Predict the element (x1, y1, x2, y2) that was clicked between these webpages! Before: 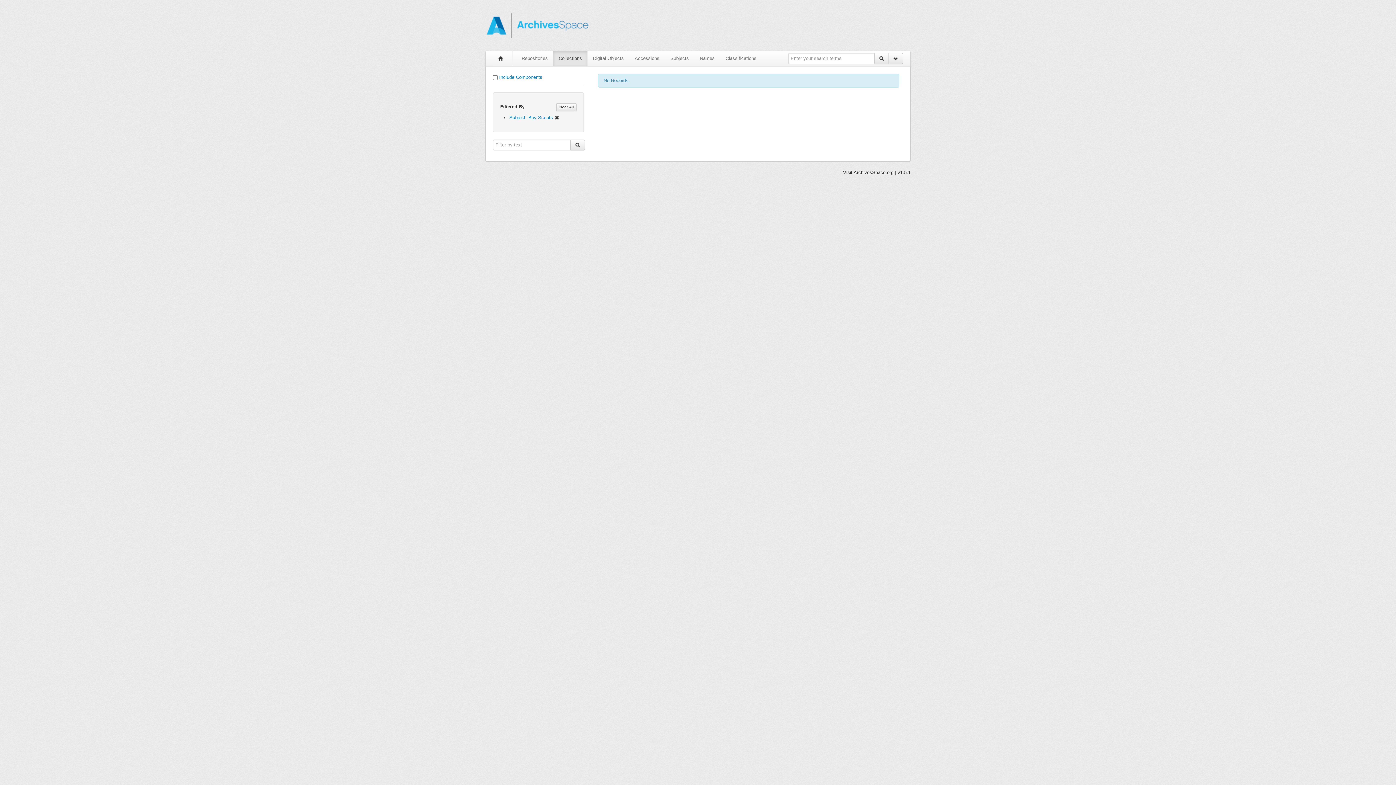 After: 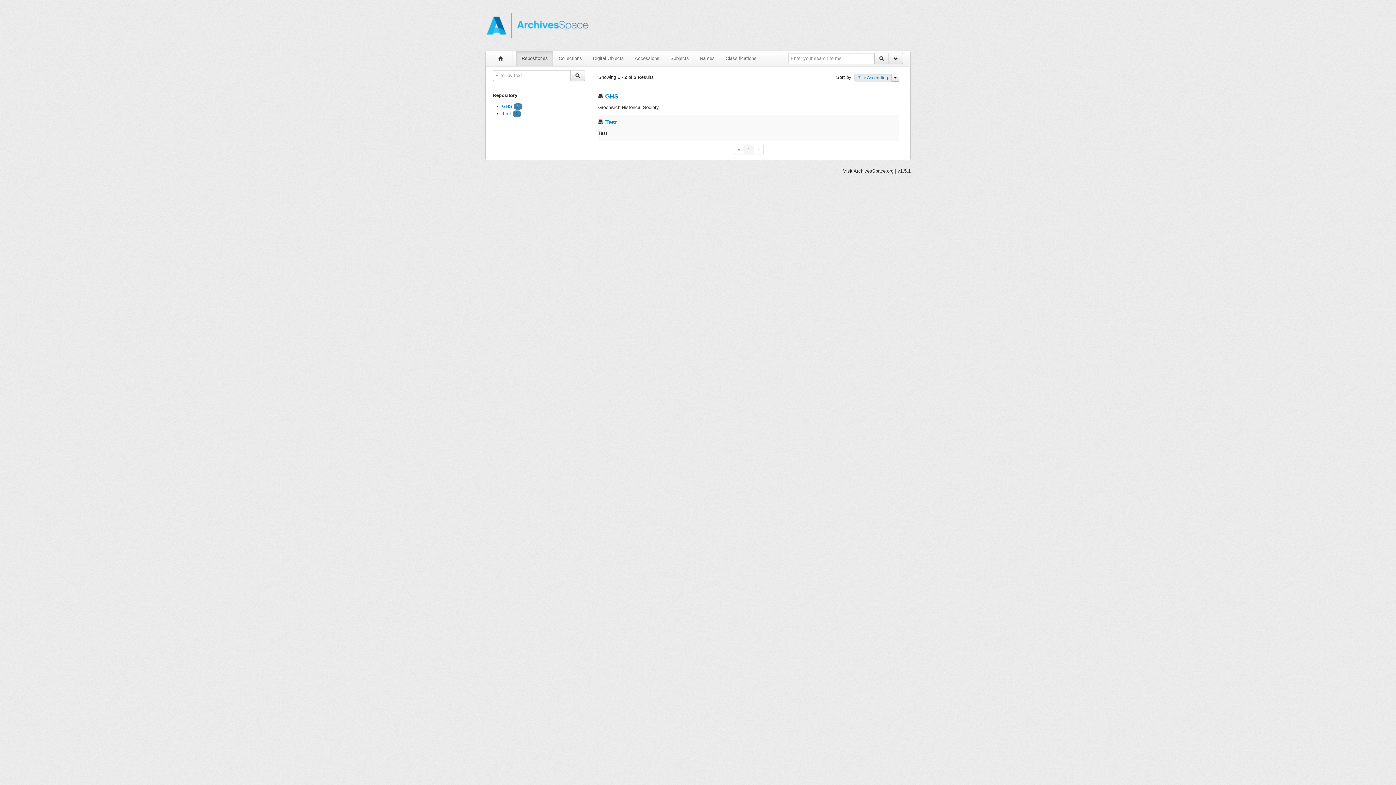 Action: bbox: (516, 51, 553, 65) label: Repositories